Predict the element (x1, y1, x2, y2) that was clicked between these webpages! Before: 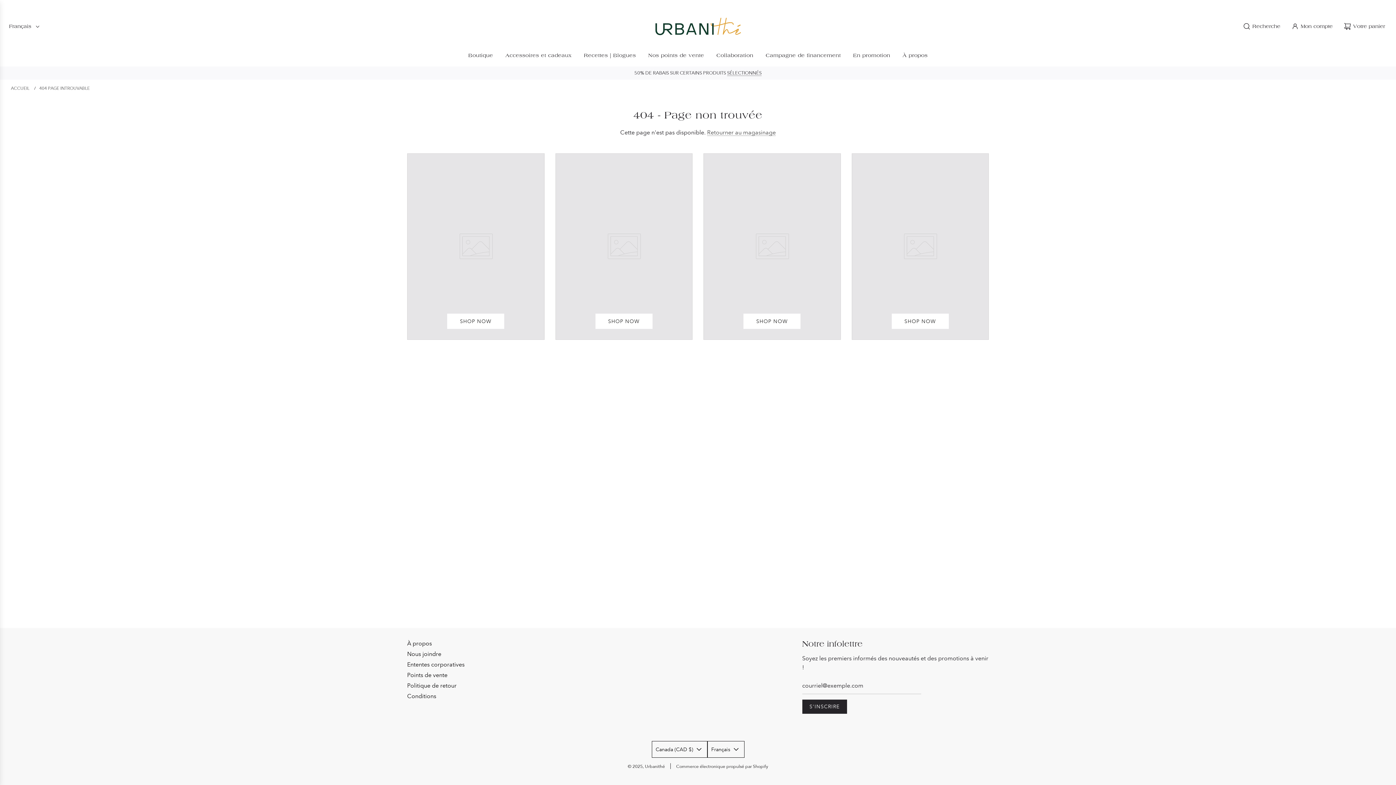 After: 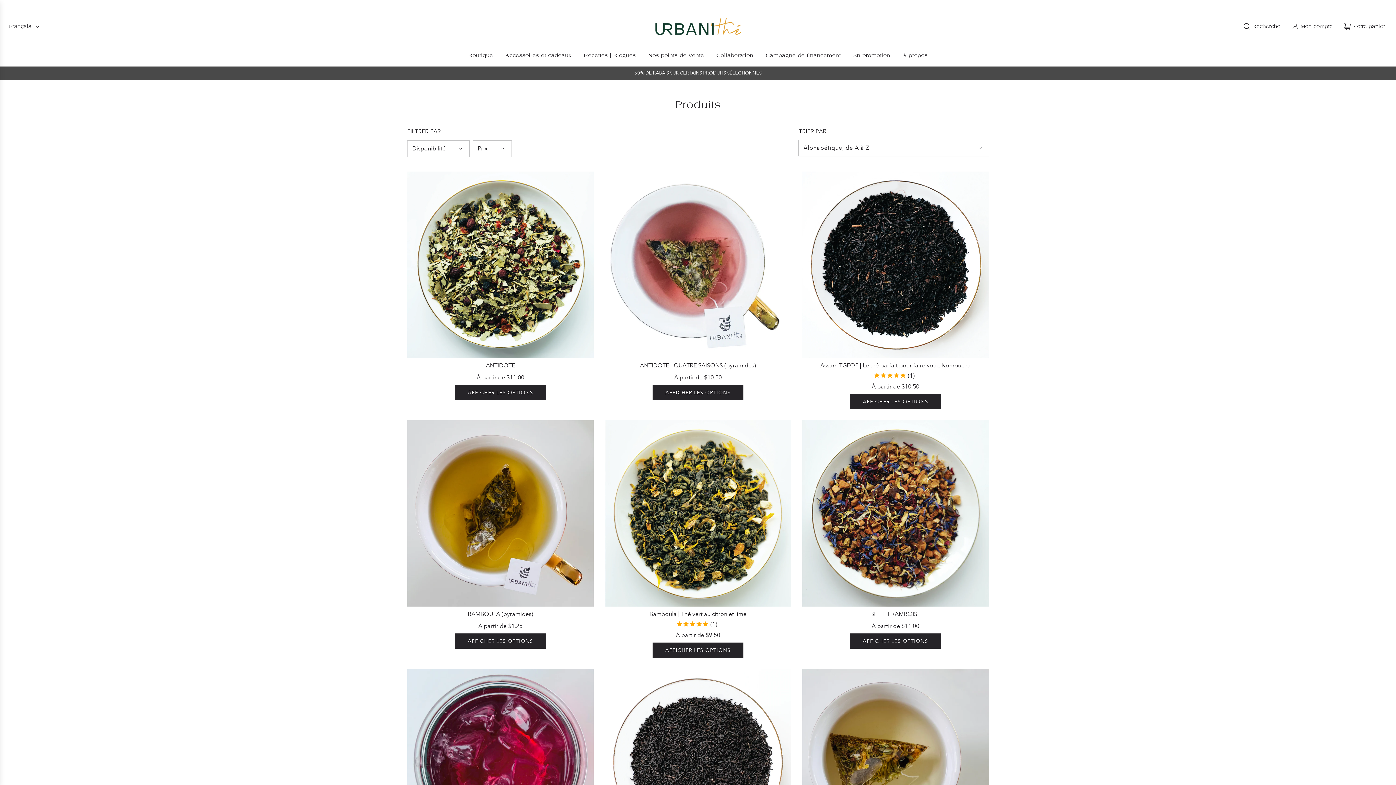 Action: bbox: (447, 313, 504, 329) label: SHOP NOW